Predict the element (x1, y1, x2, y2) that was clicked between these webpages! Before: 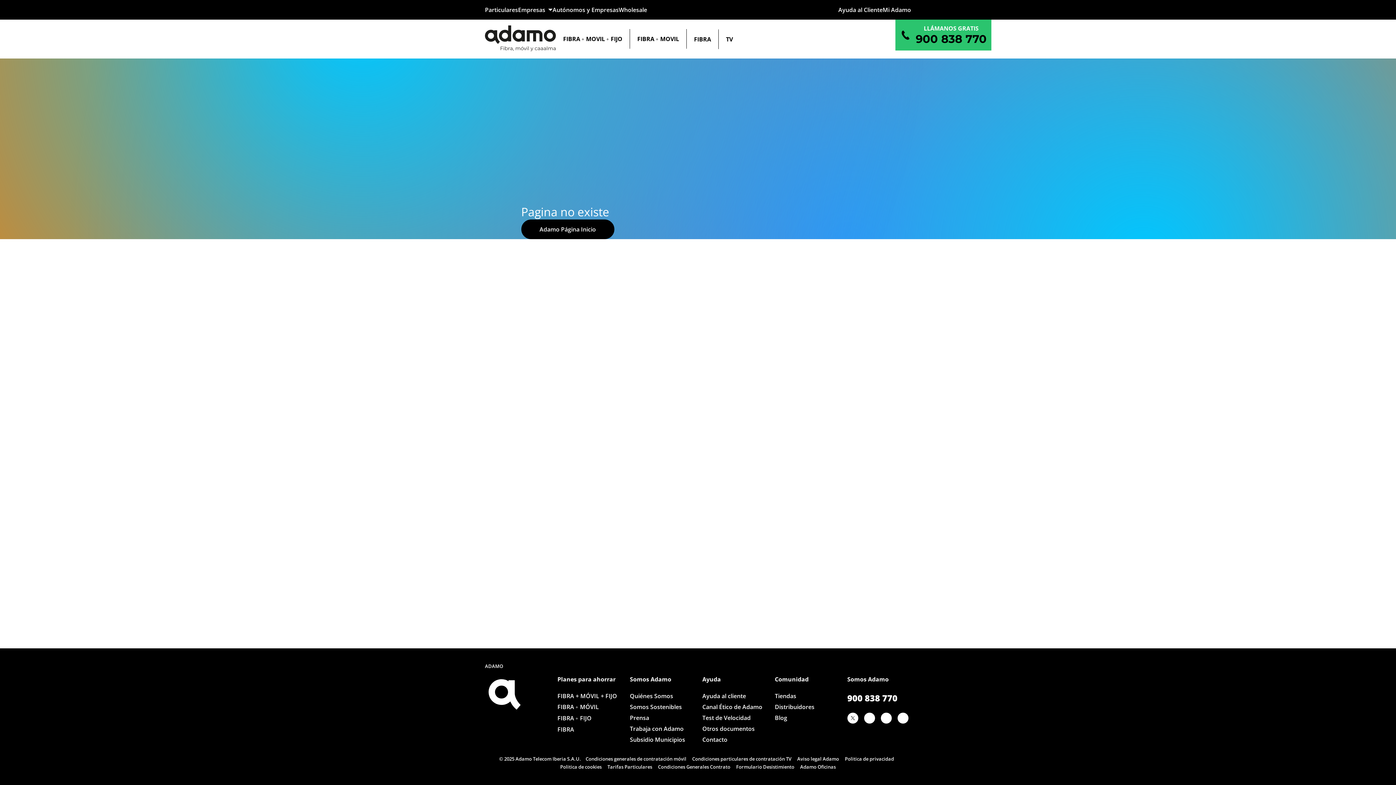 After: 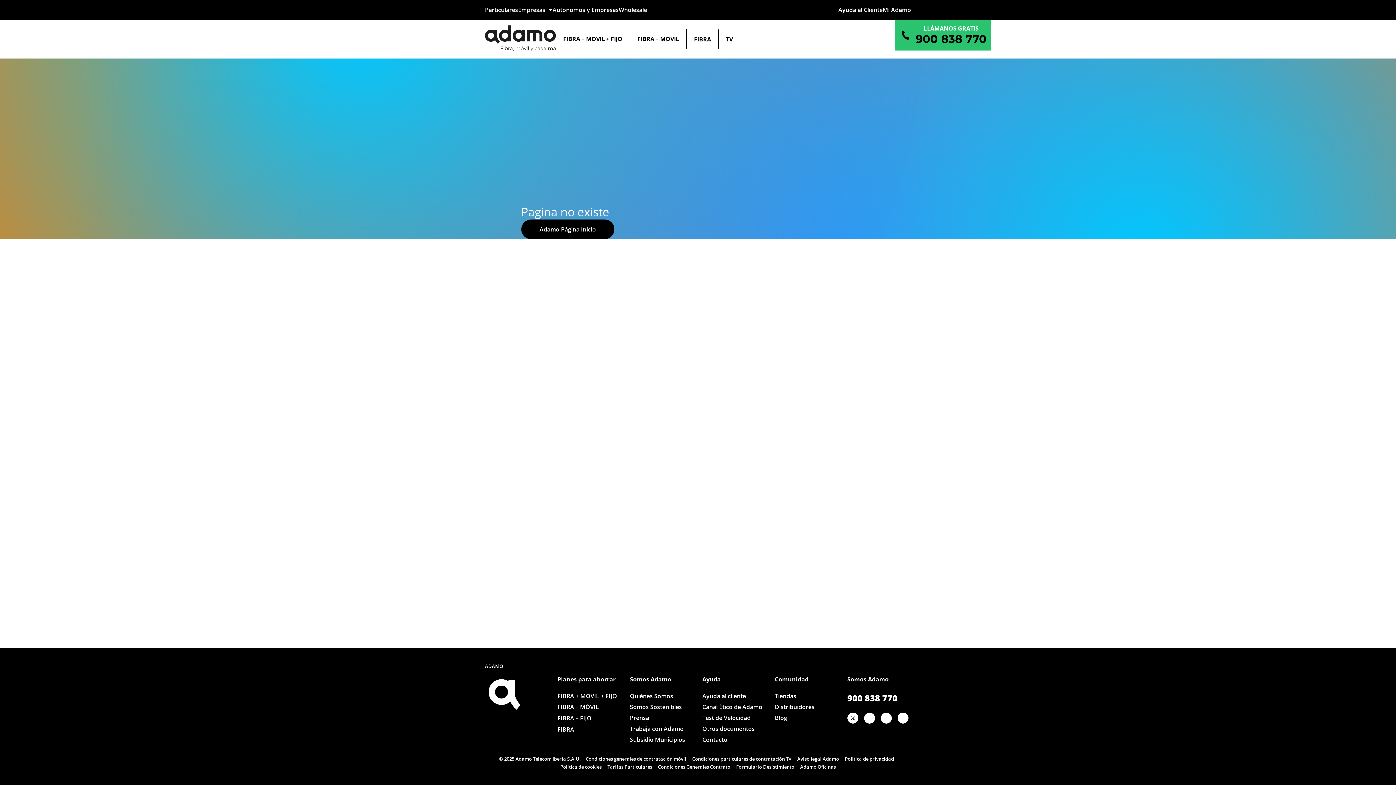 Action: bbox: (604, 762, 655, 770) label: Tarifas Particulares